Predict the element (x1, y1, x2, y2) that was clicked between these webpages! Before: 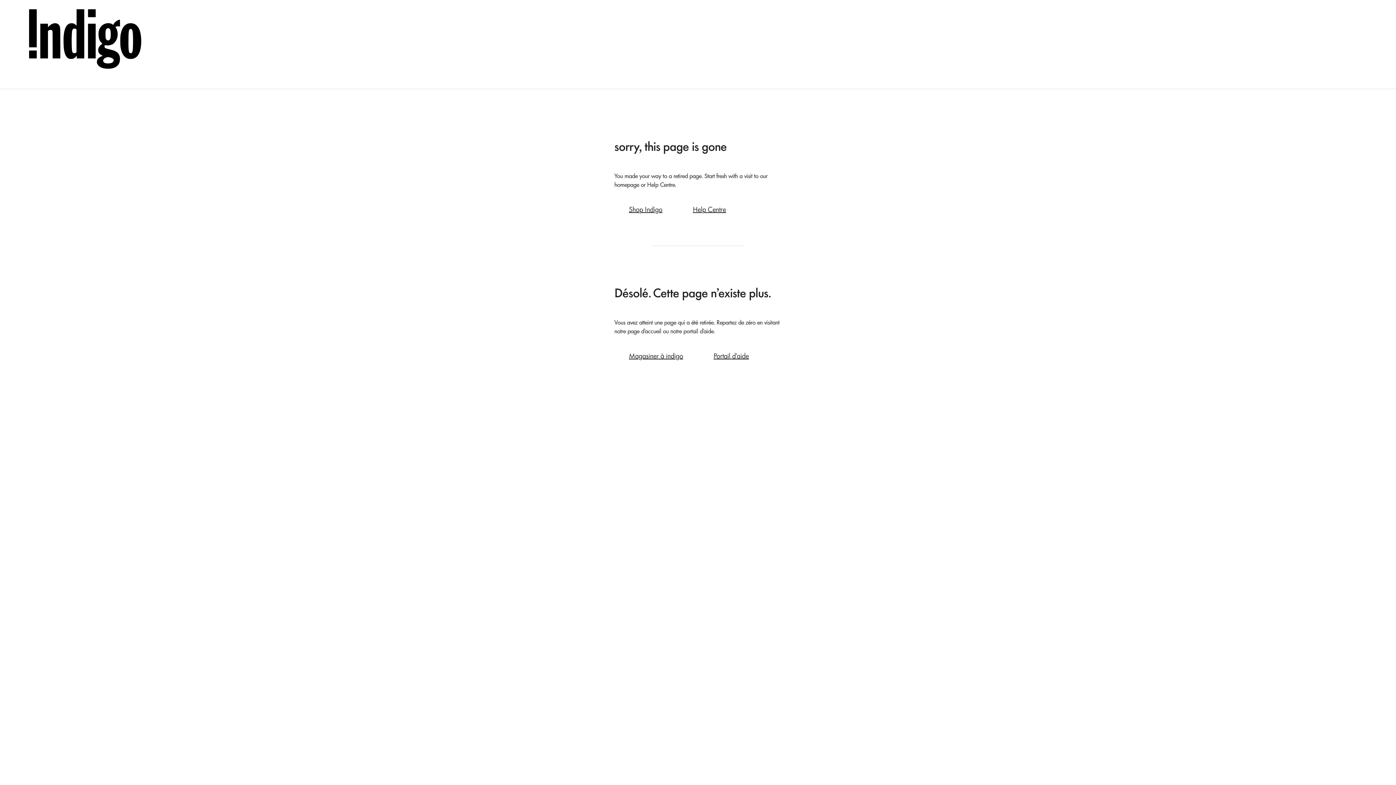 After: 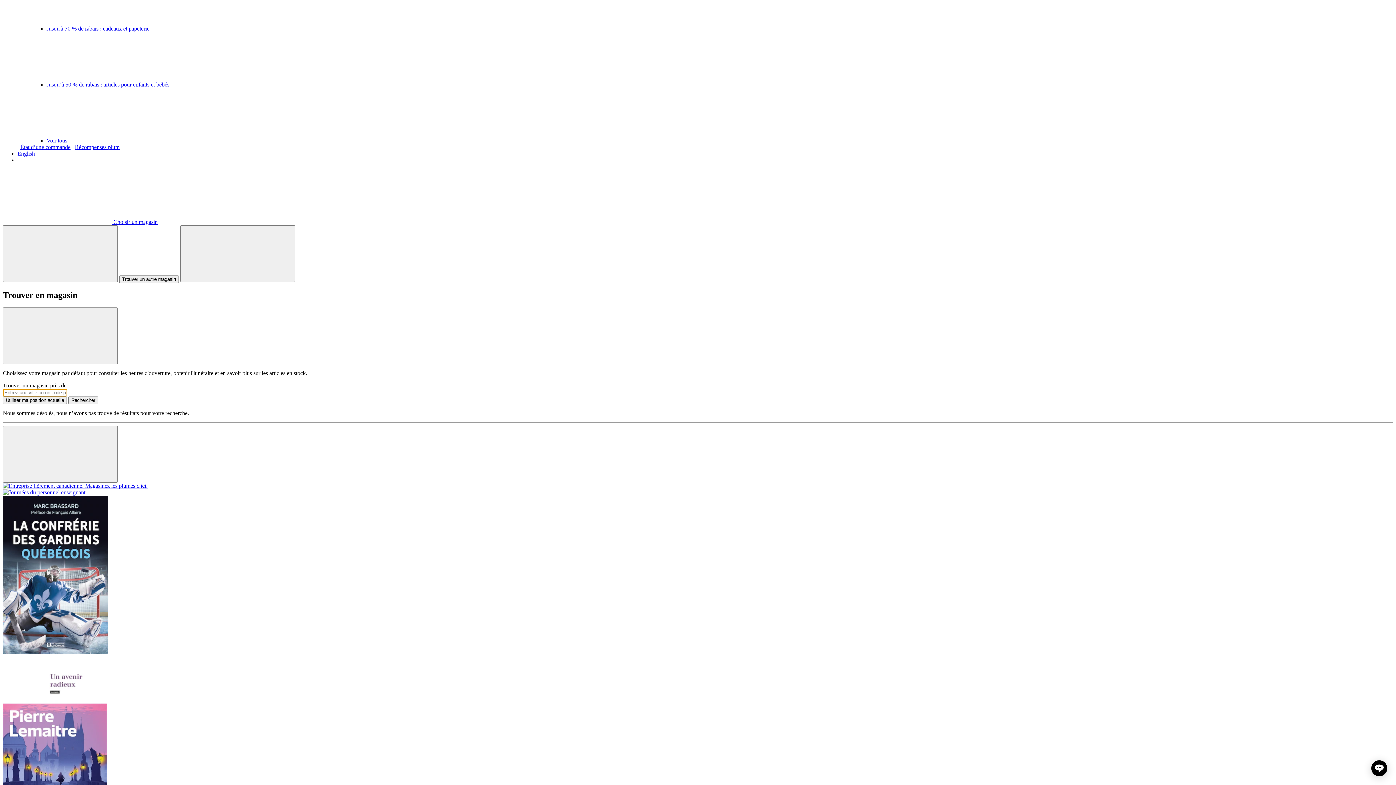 Action: bbox: (614, 348, 697, 364) label: Magasiner à indigo